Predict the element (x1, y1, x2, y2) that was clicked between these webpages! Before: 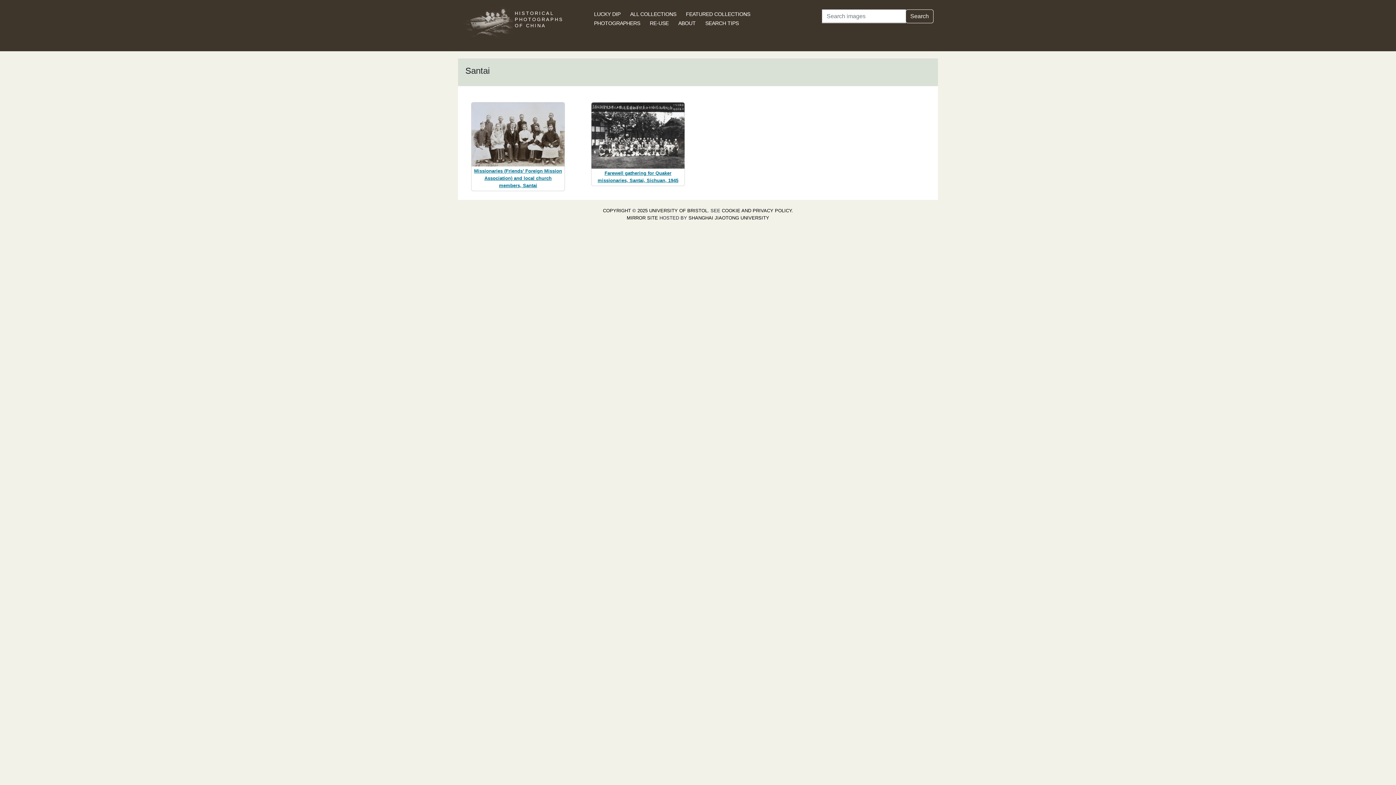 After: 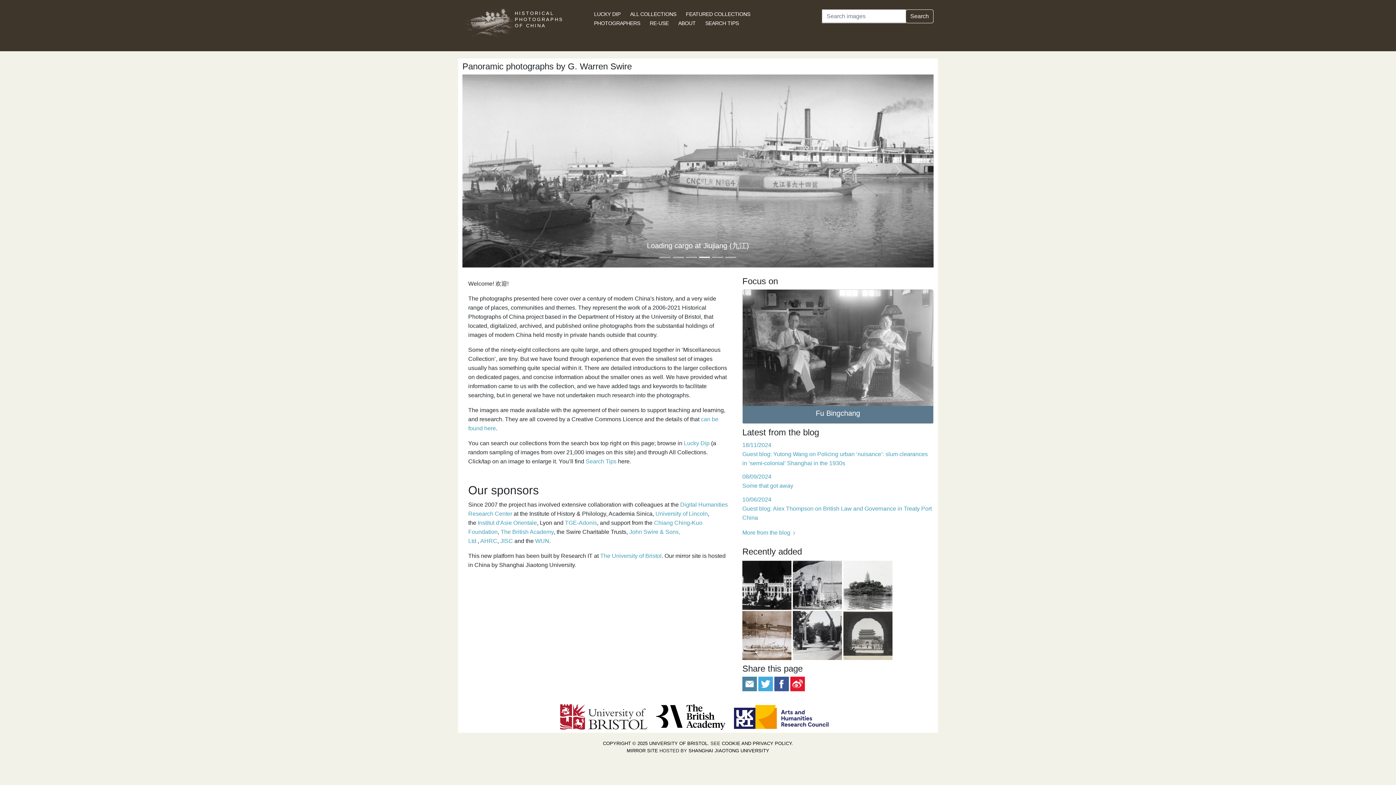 Action: bbox: (514, 22, 563, 28) label: HISTORICAL PHOTOGRAPHS OF CHINA